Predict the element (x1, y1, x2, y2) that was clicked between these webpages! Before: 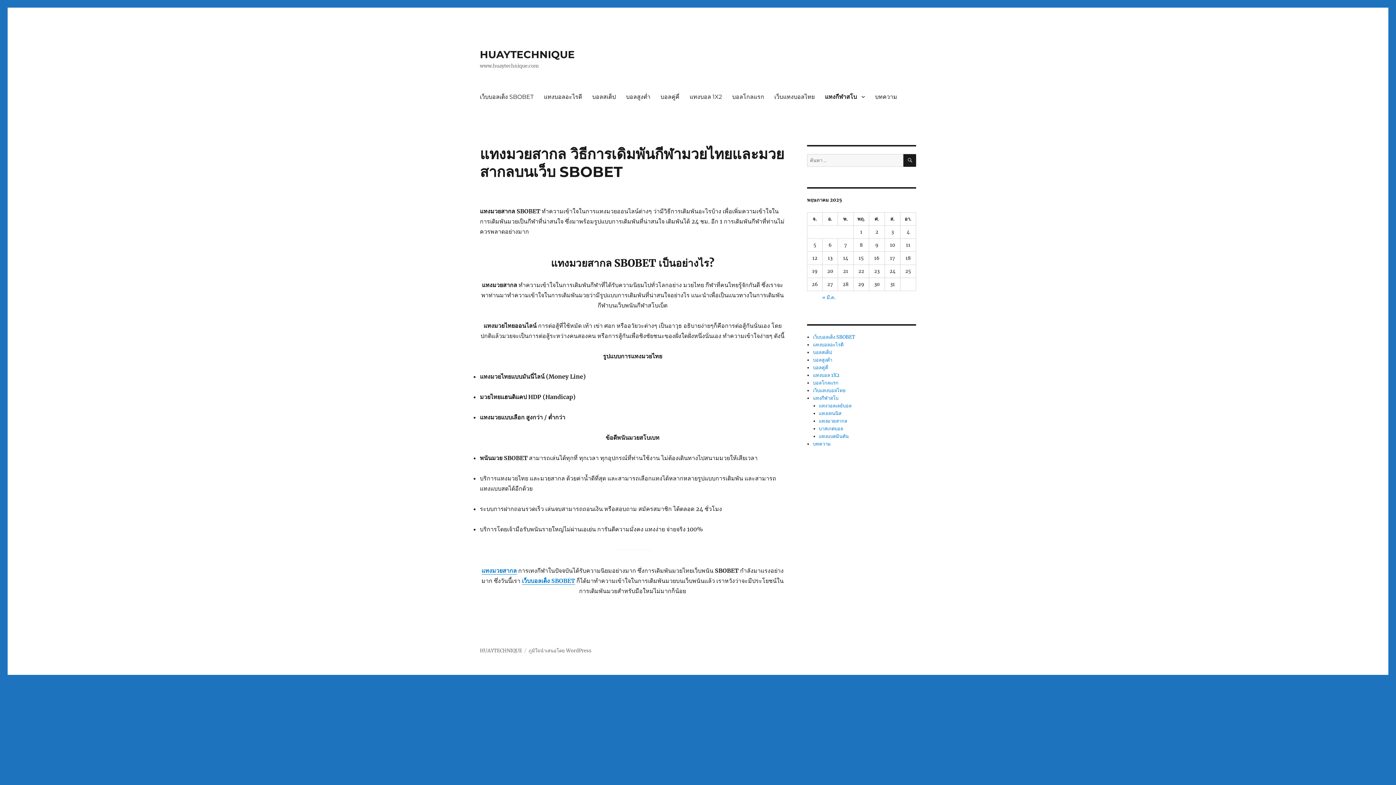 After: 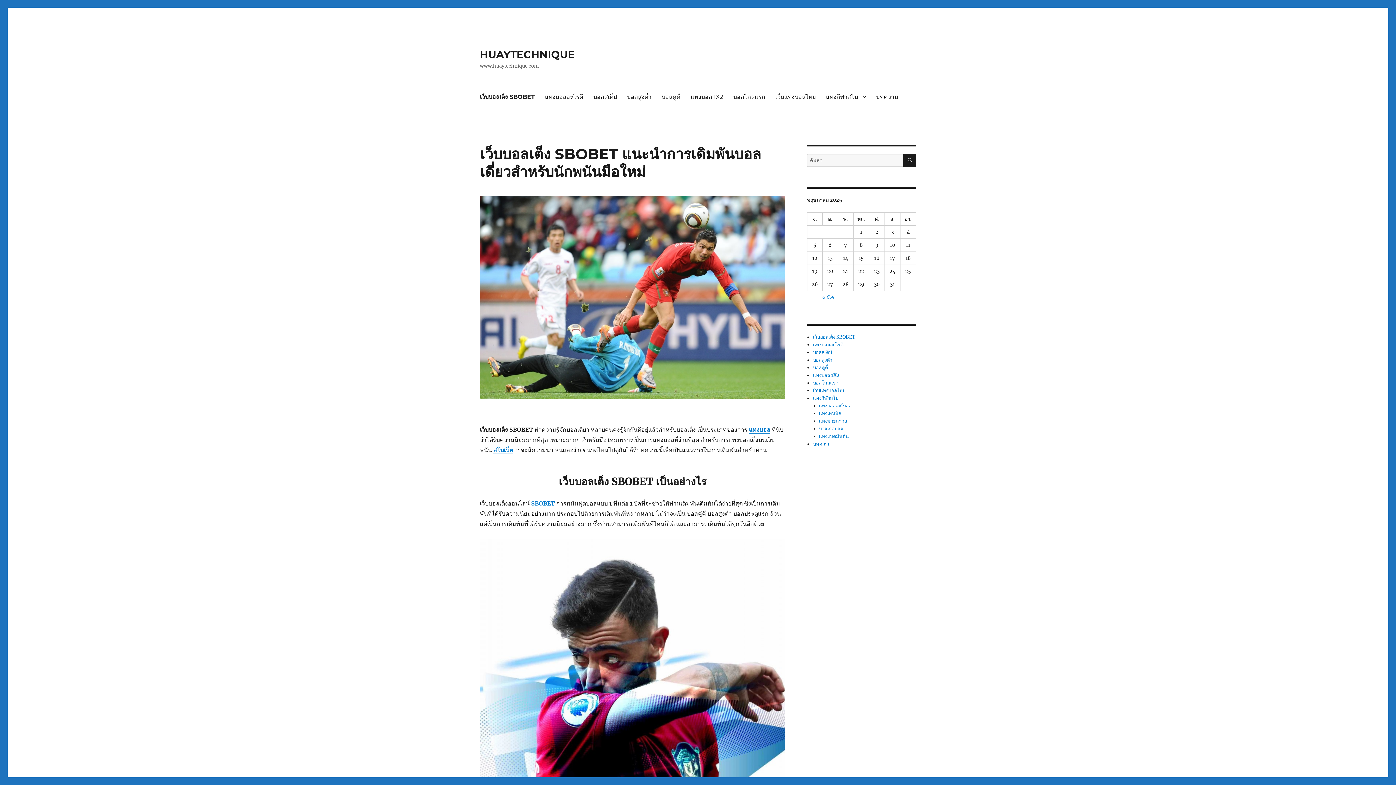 Action: bbox: (522, 577, 575, 584) label: เว็บบอลเต็ง SBOBET